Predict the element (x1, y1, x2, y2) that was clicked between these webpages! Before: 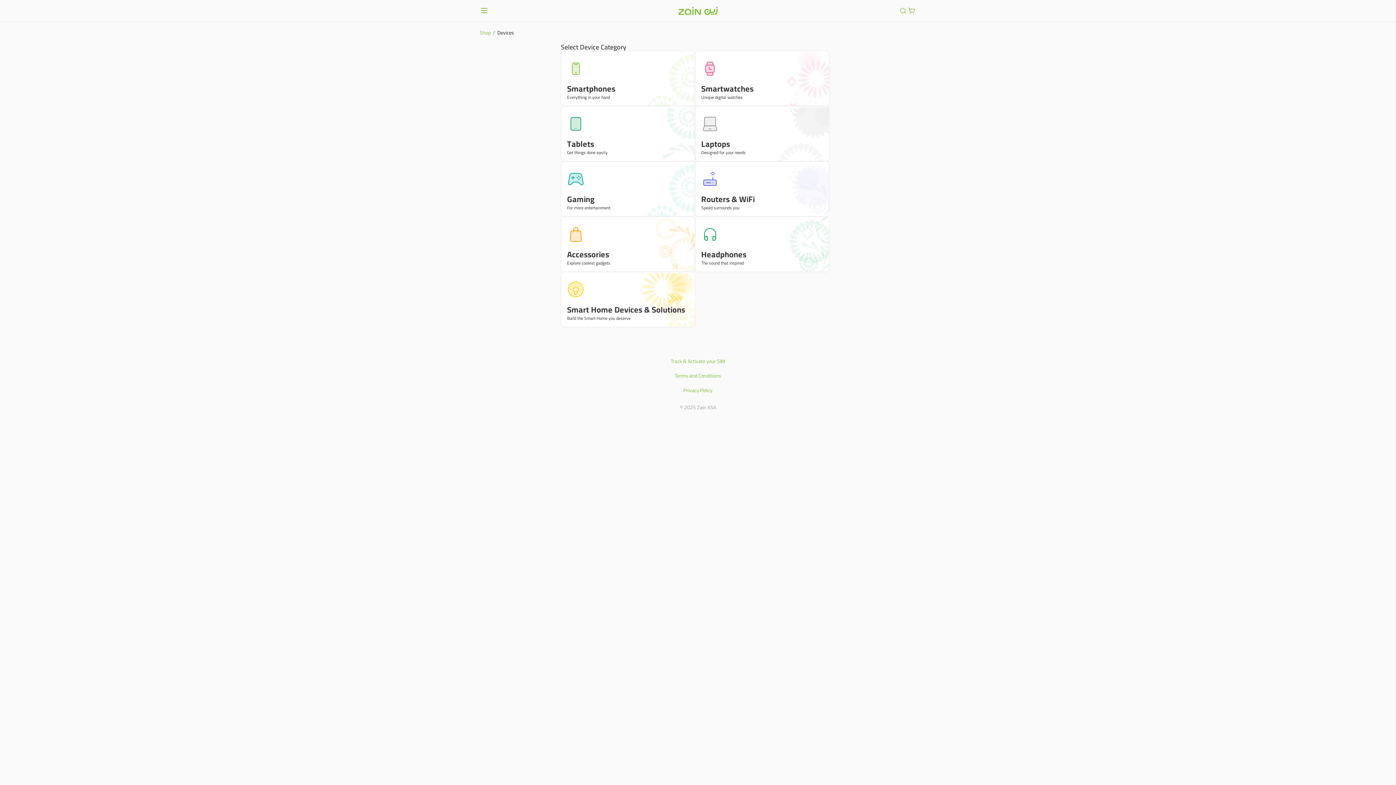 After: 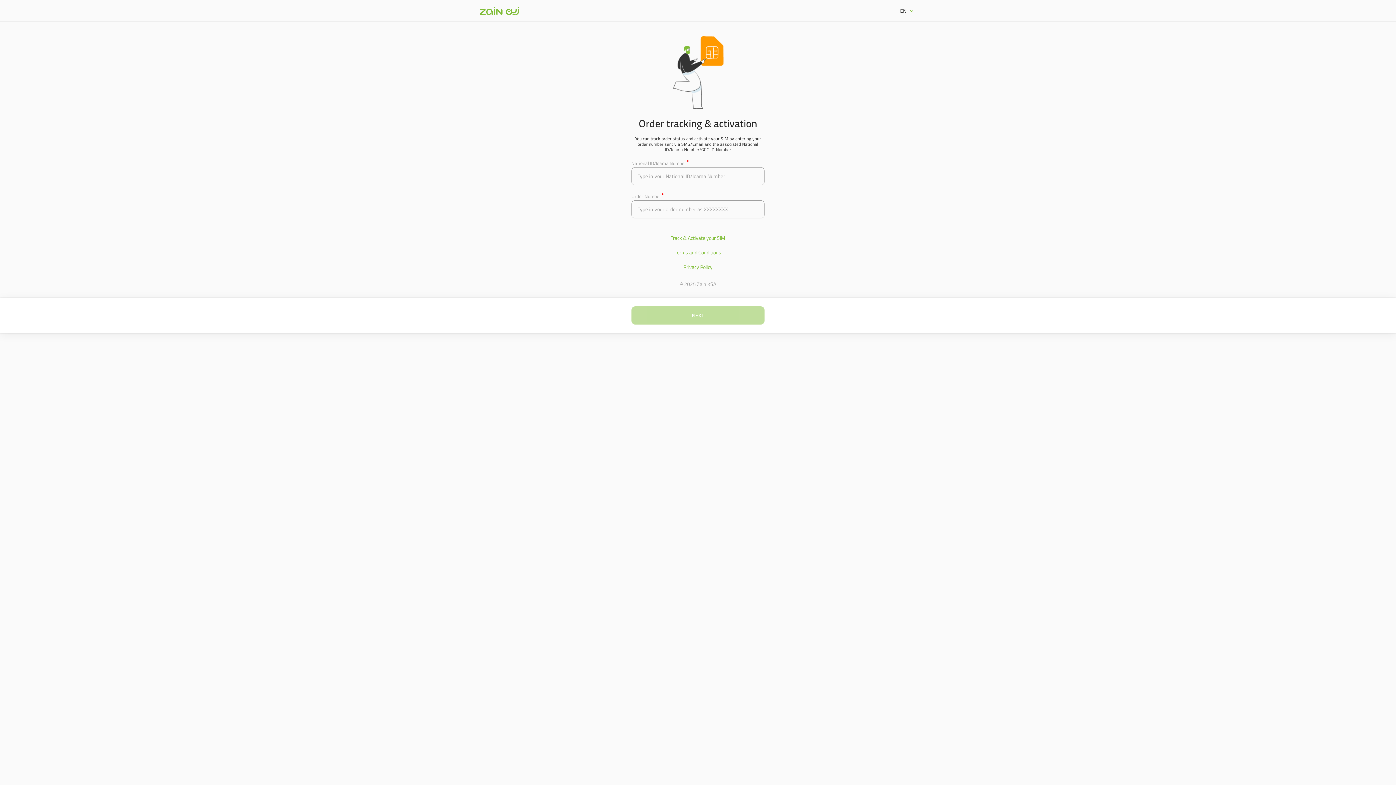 Action: bbox: (670, 357, 725, 365) label: Track & Activate your SIM